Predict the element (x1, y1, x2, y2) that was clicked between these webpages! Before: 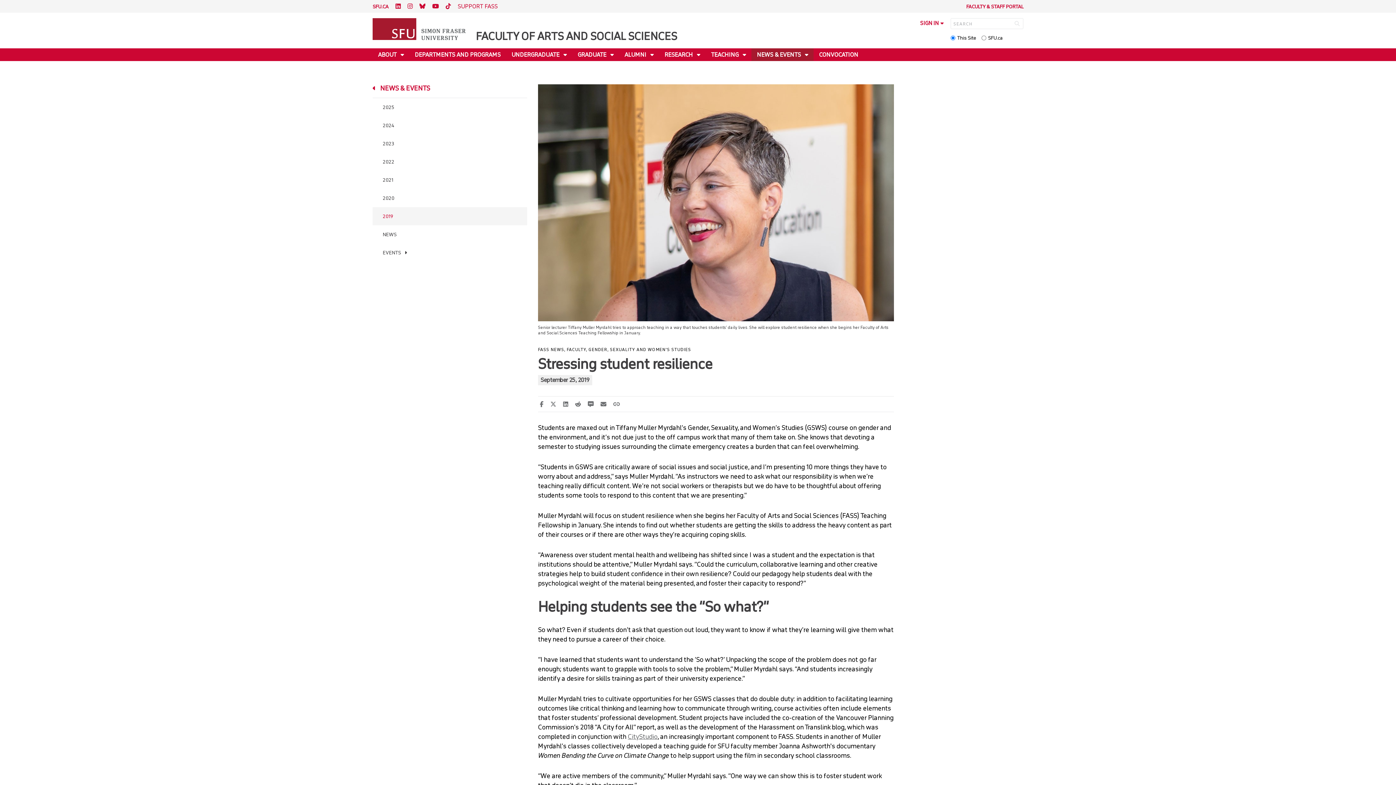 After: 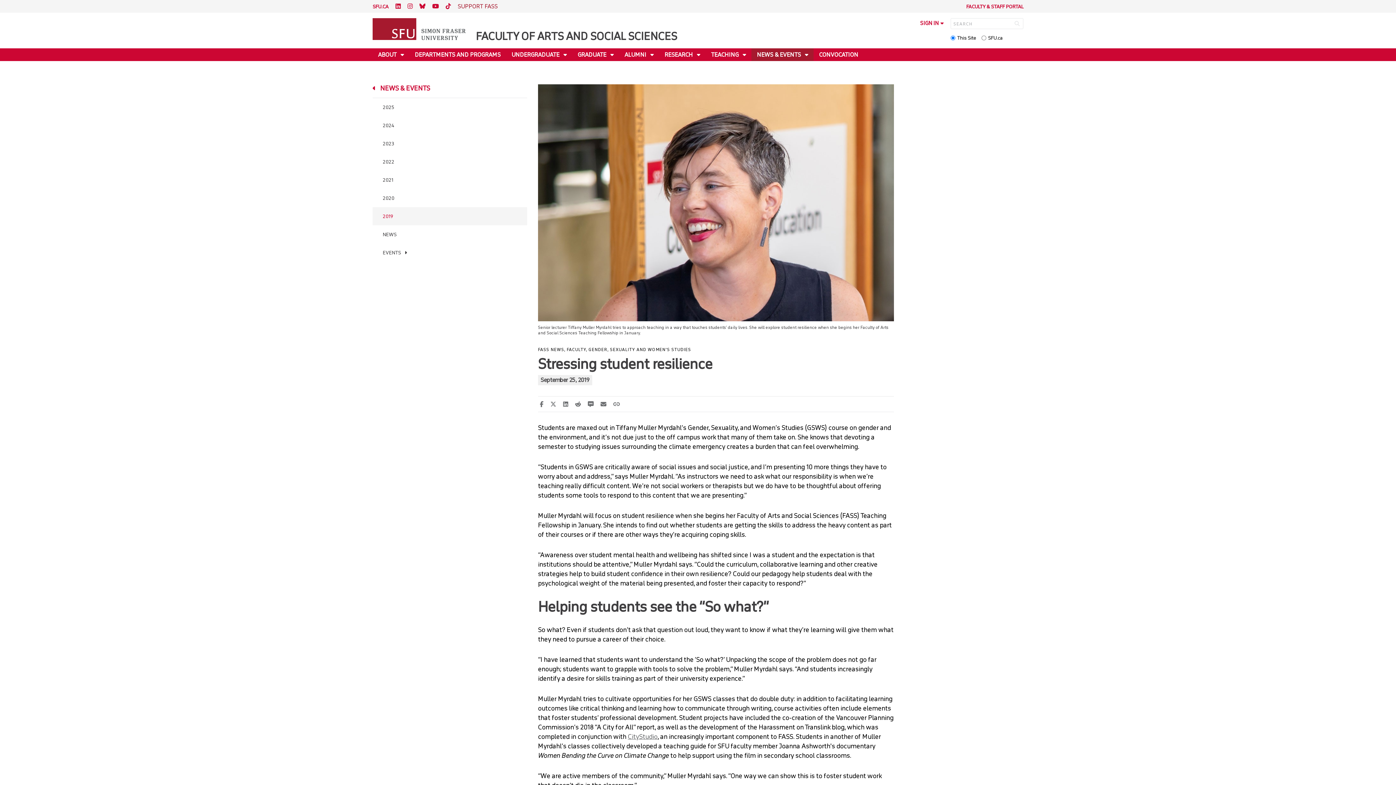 Action: label: SUPPORT FASS bbox: (457, 2, 497, 9)